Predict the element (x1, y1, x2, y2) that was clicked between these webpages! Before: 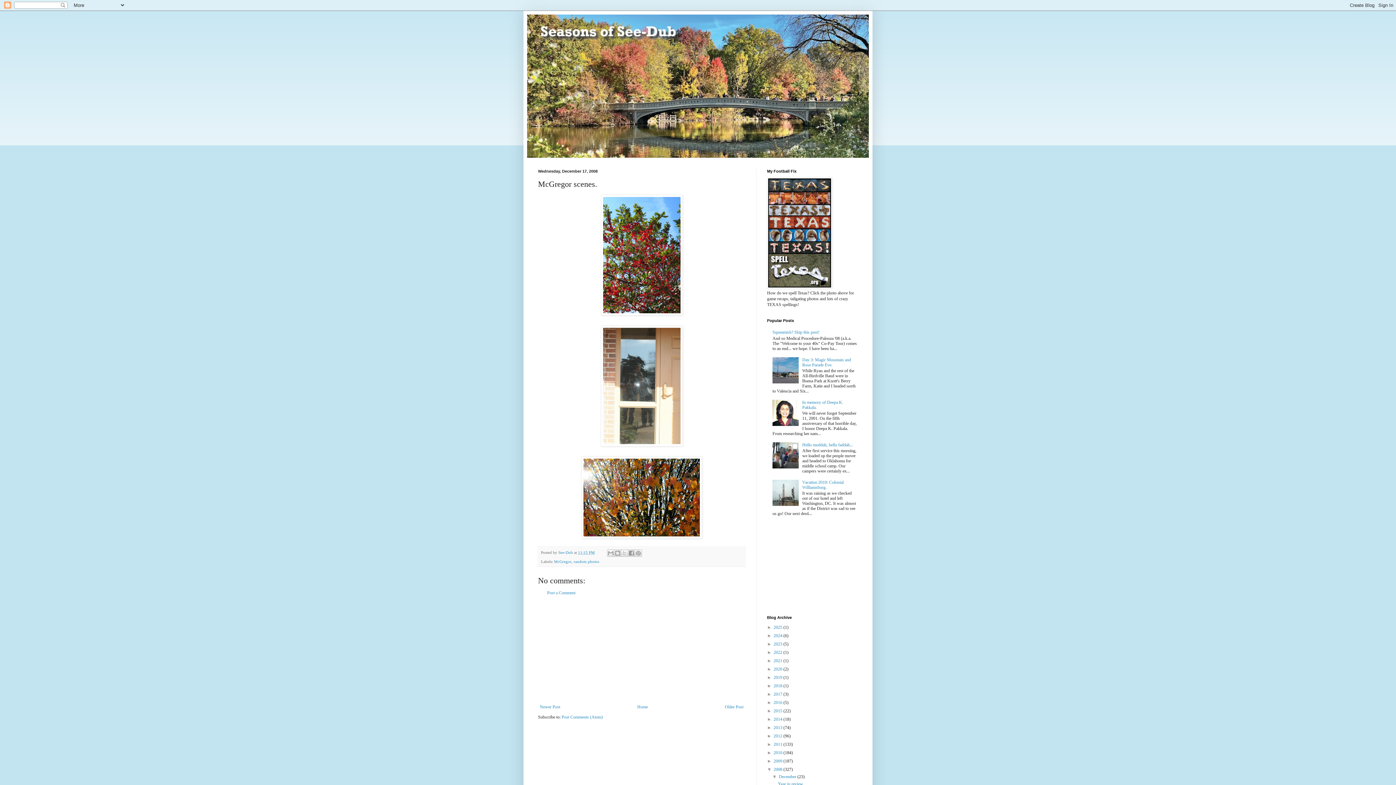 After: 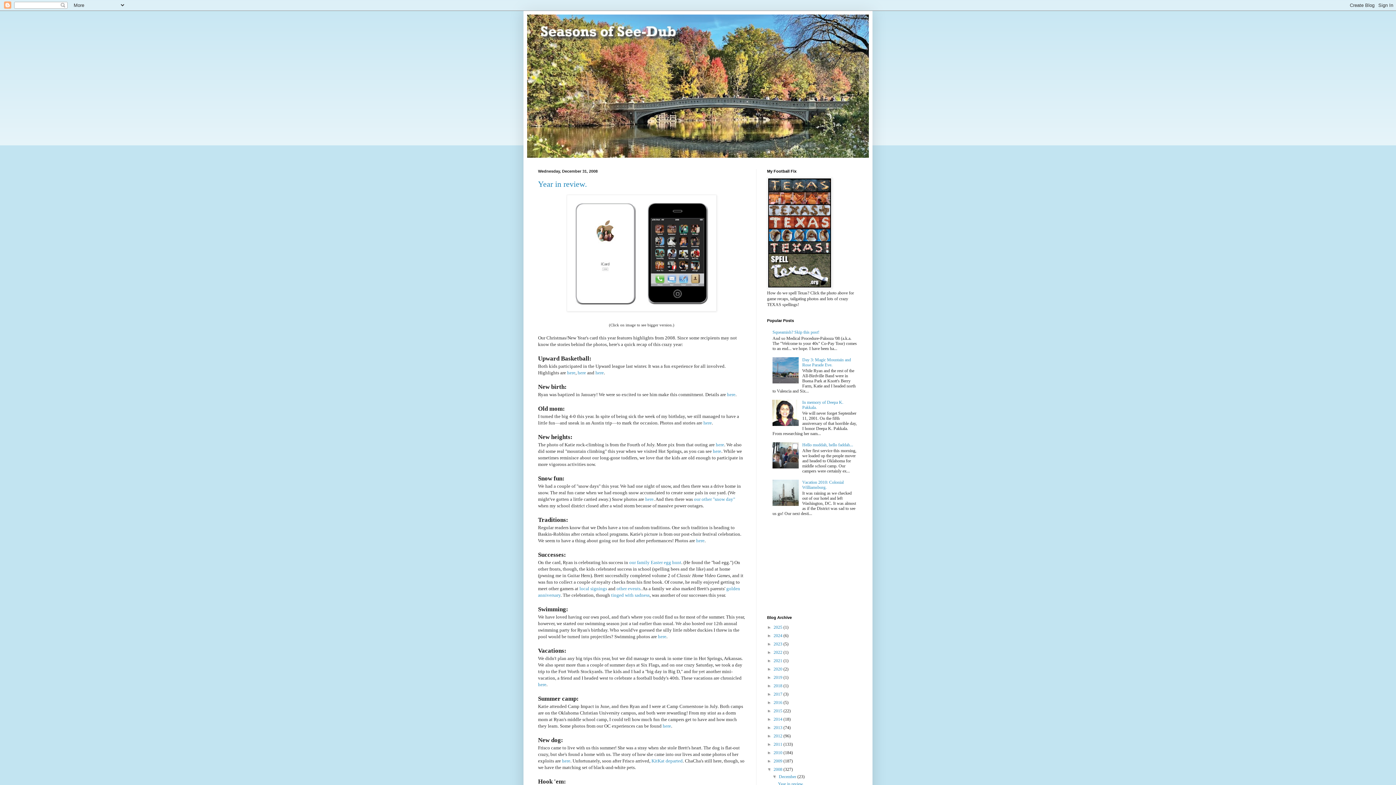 Action: label: December  bbox: (779, 774, 797, 779)